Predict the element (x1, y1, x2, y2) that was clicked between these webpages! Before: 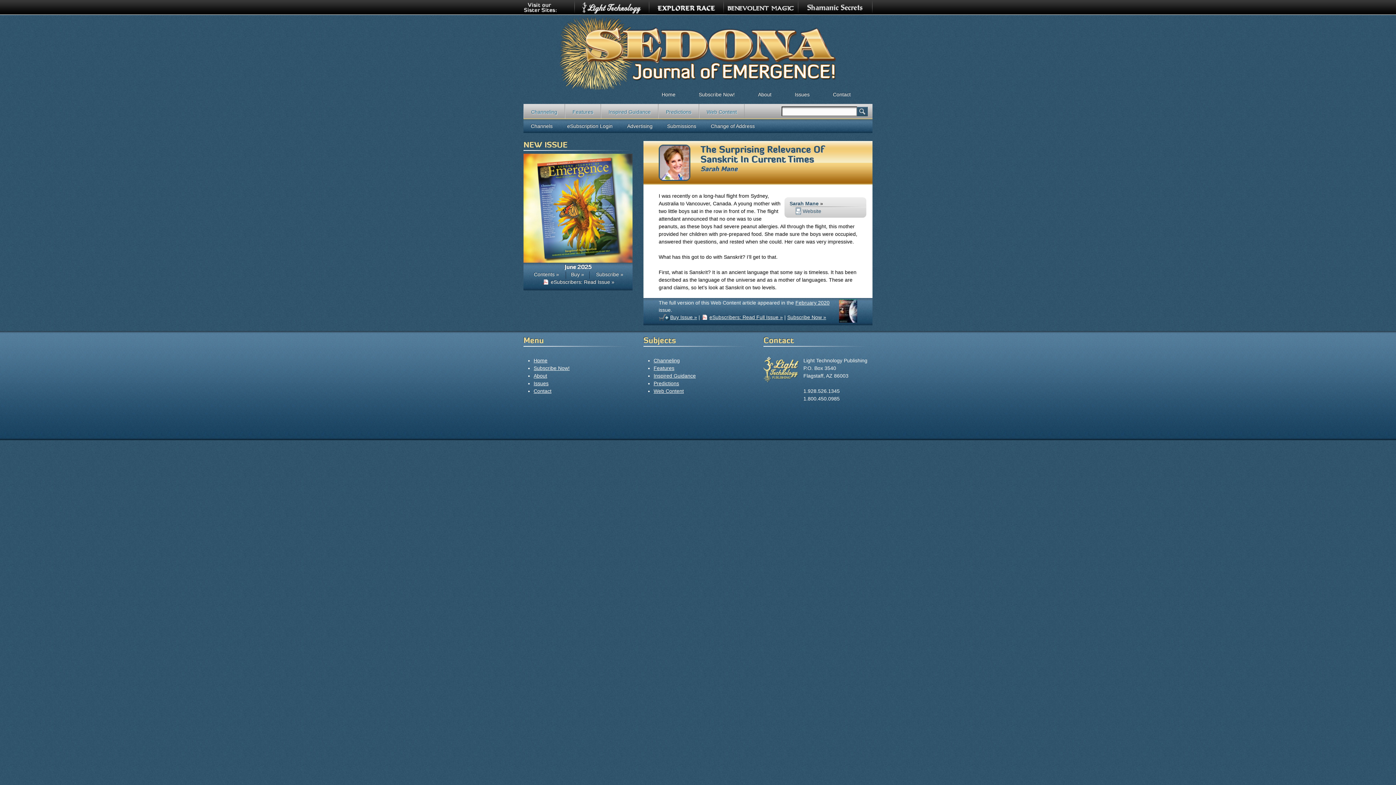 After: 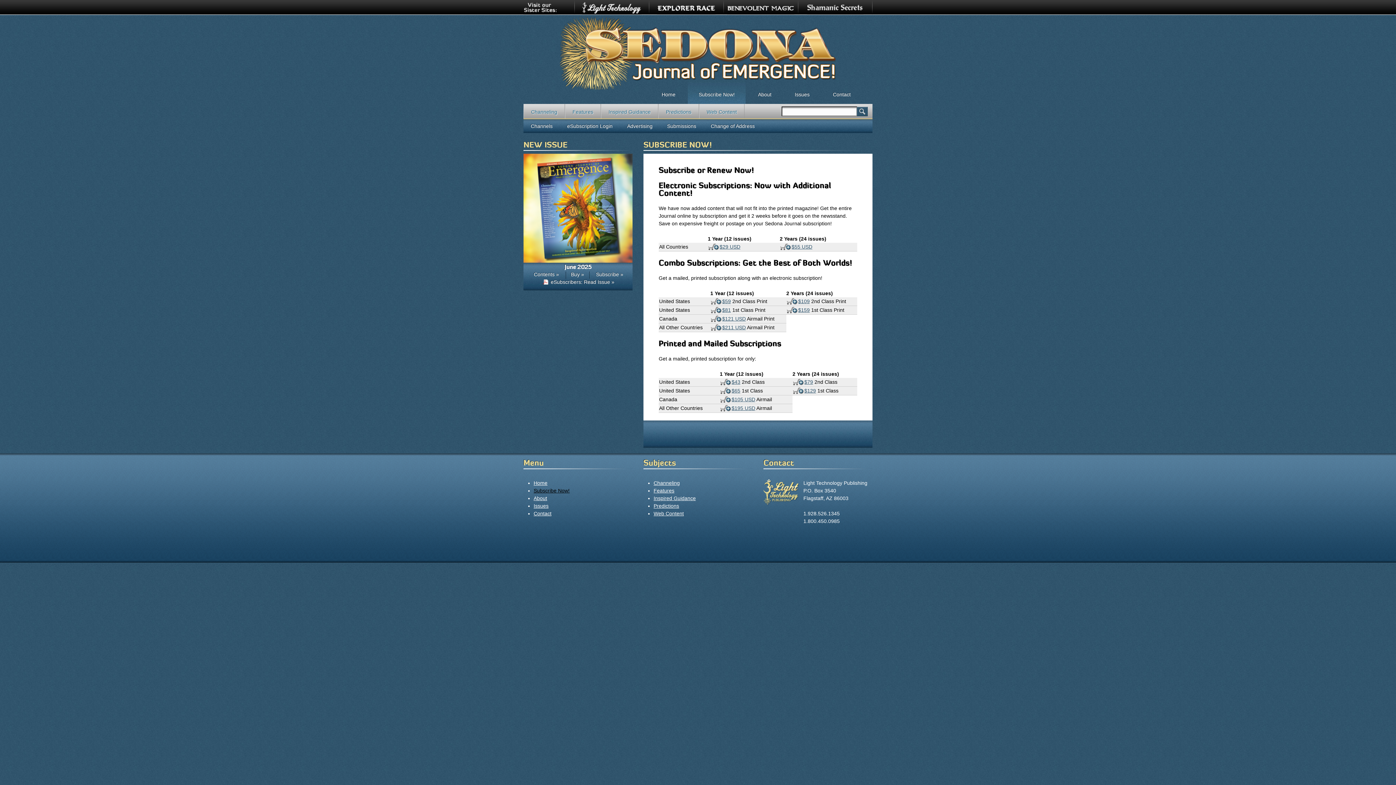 Action: bbox: (533, 365, 569, 371) label: Subscribe Now!